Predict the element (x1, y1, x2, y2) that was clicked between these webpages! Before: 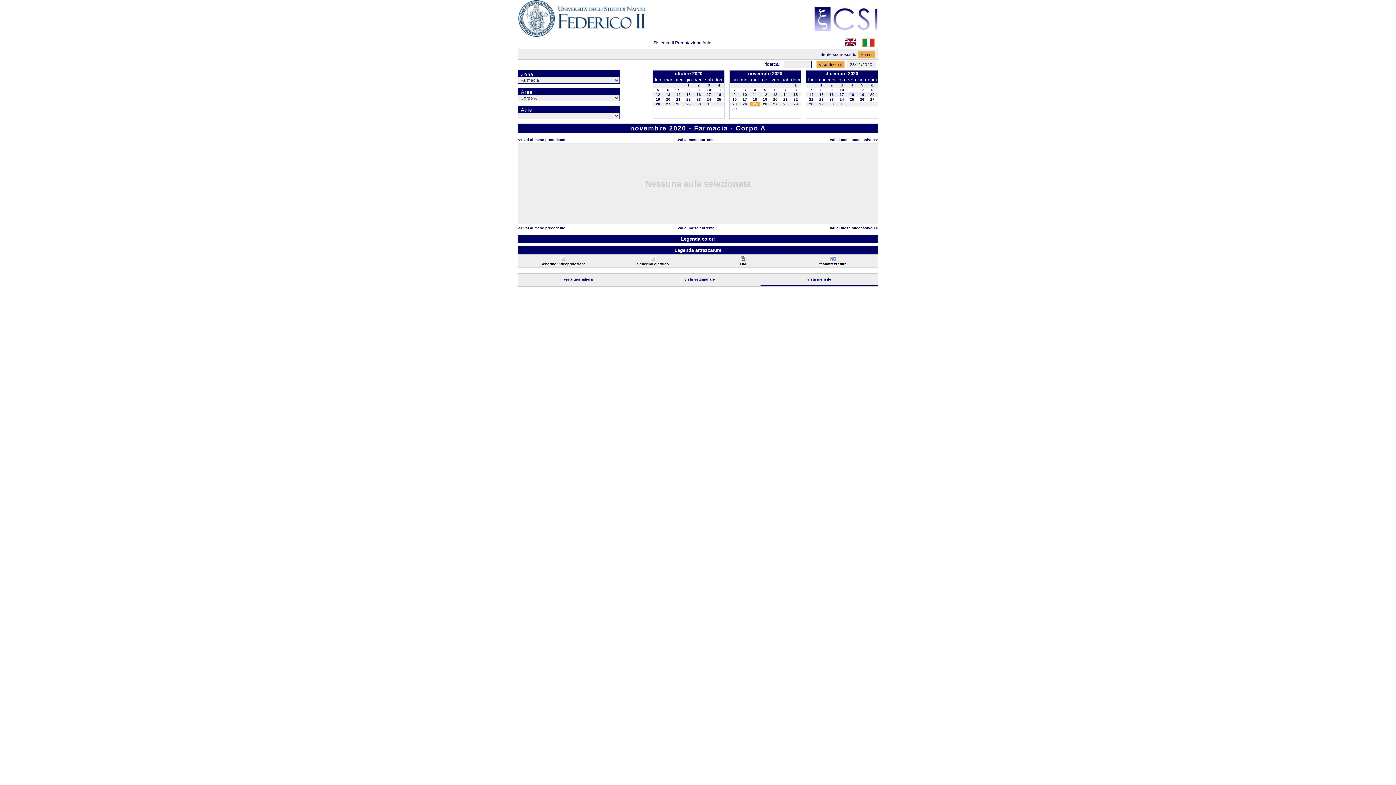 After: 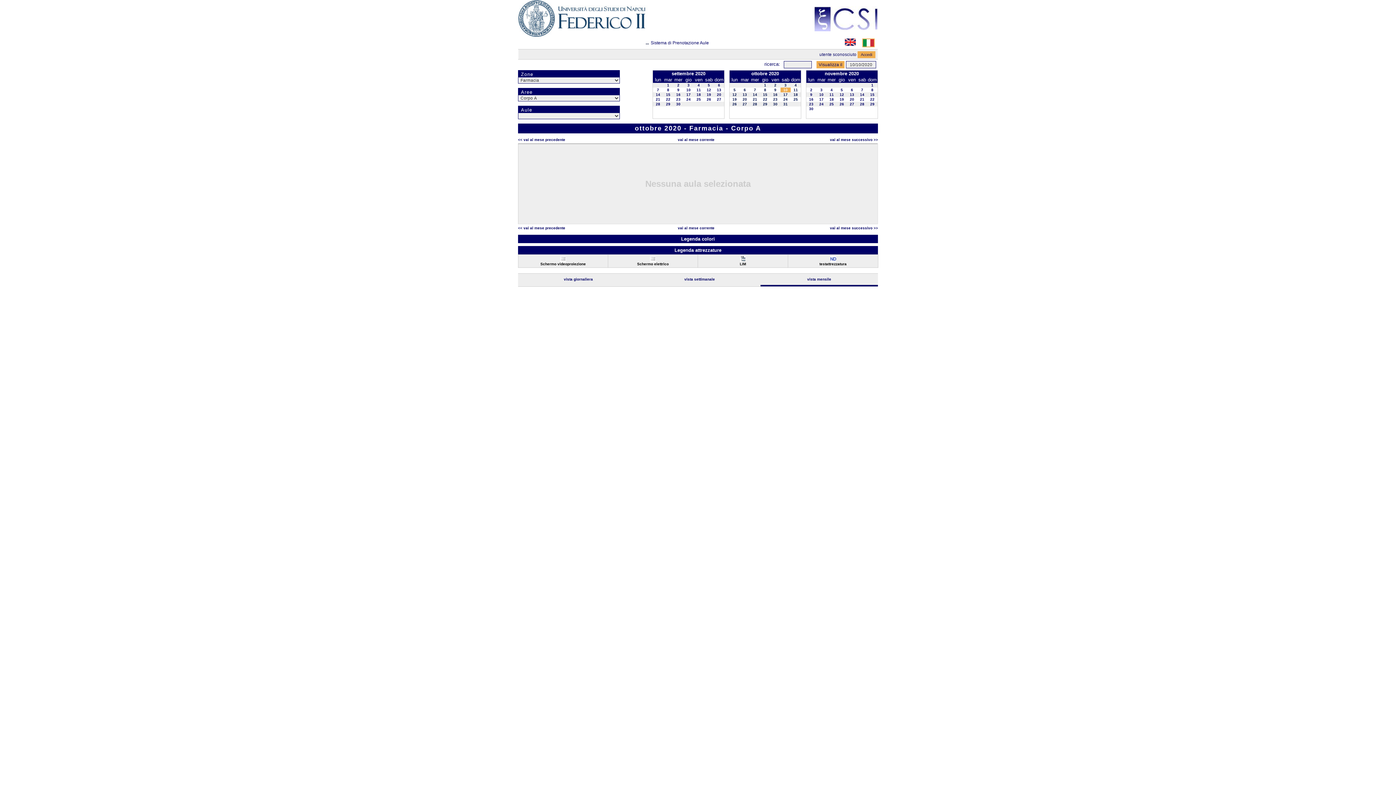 Action: bbox: (706, 88, 711, 92) label: 10